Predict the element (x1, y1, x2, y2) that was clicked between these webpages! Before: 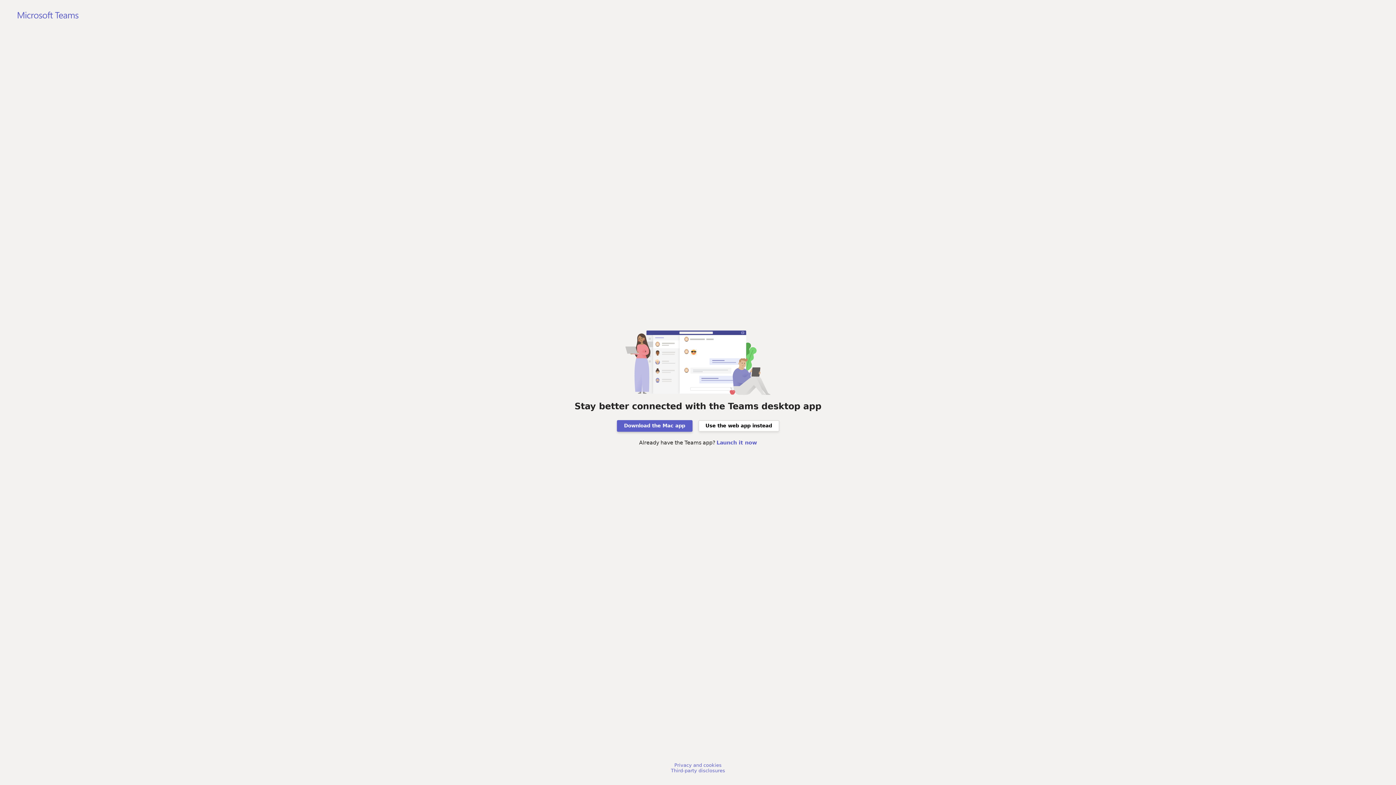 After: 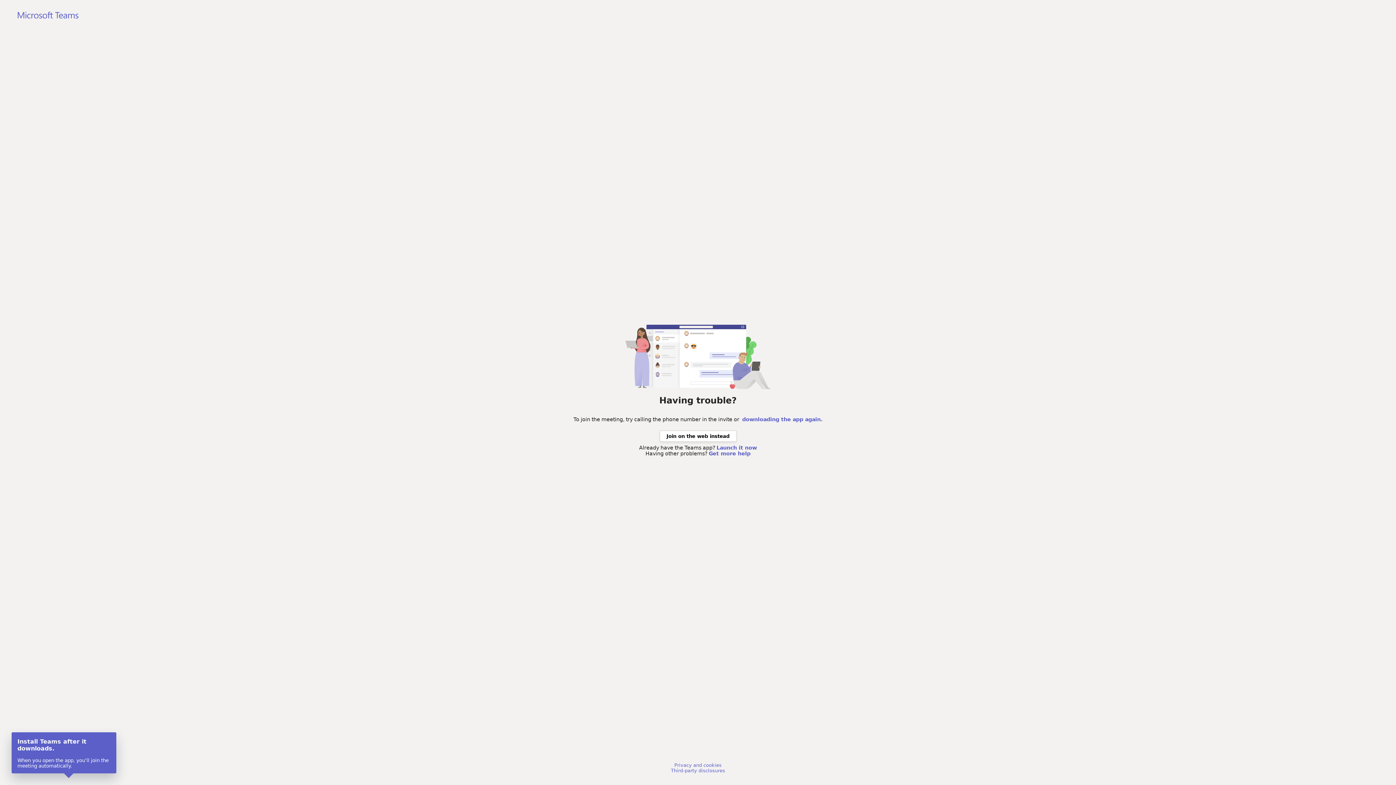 Action: label: Download the Mac app bbox: (616, 420, 692, 431)